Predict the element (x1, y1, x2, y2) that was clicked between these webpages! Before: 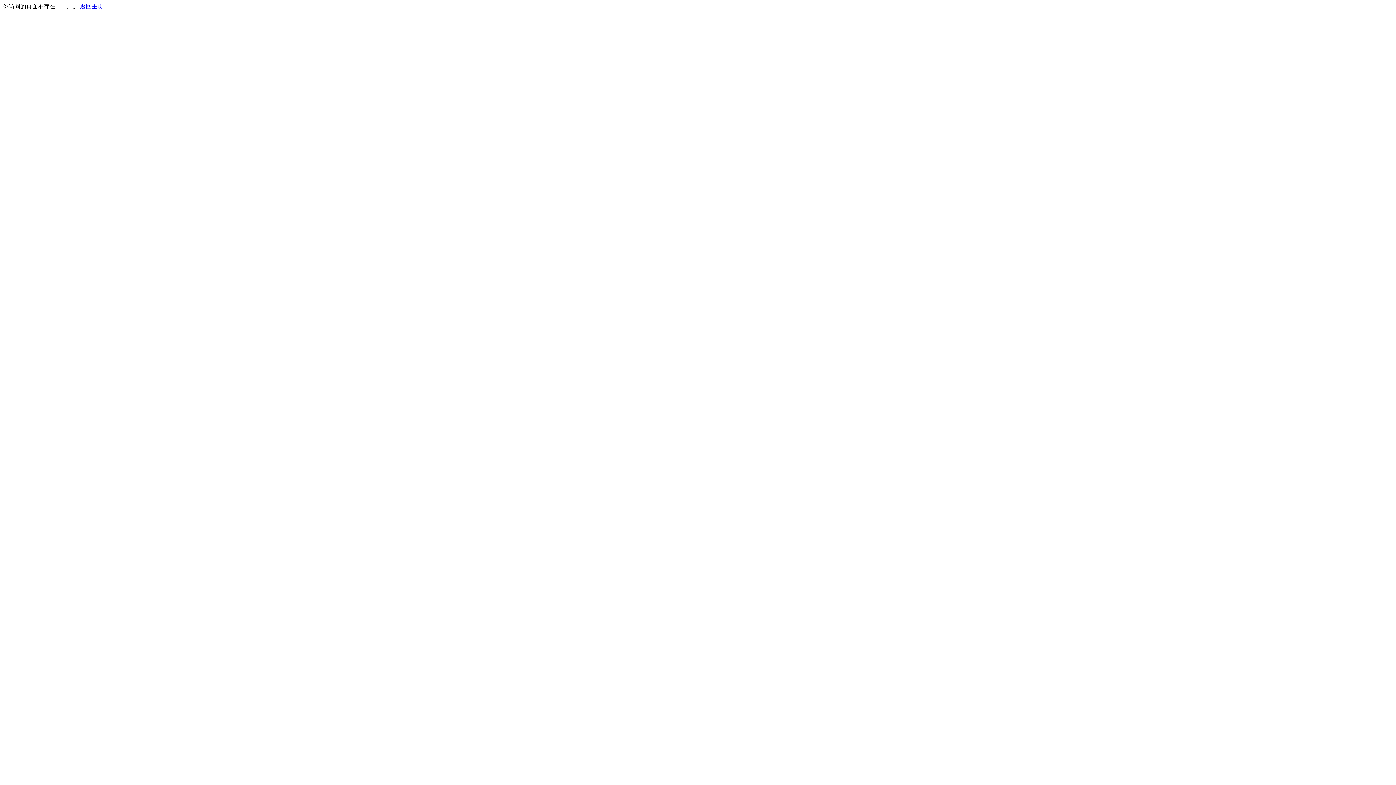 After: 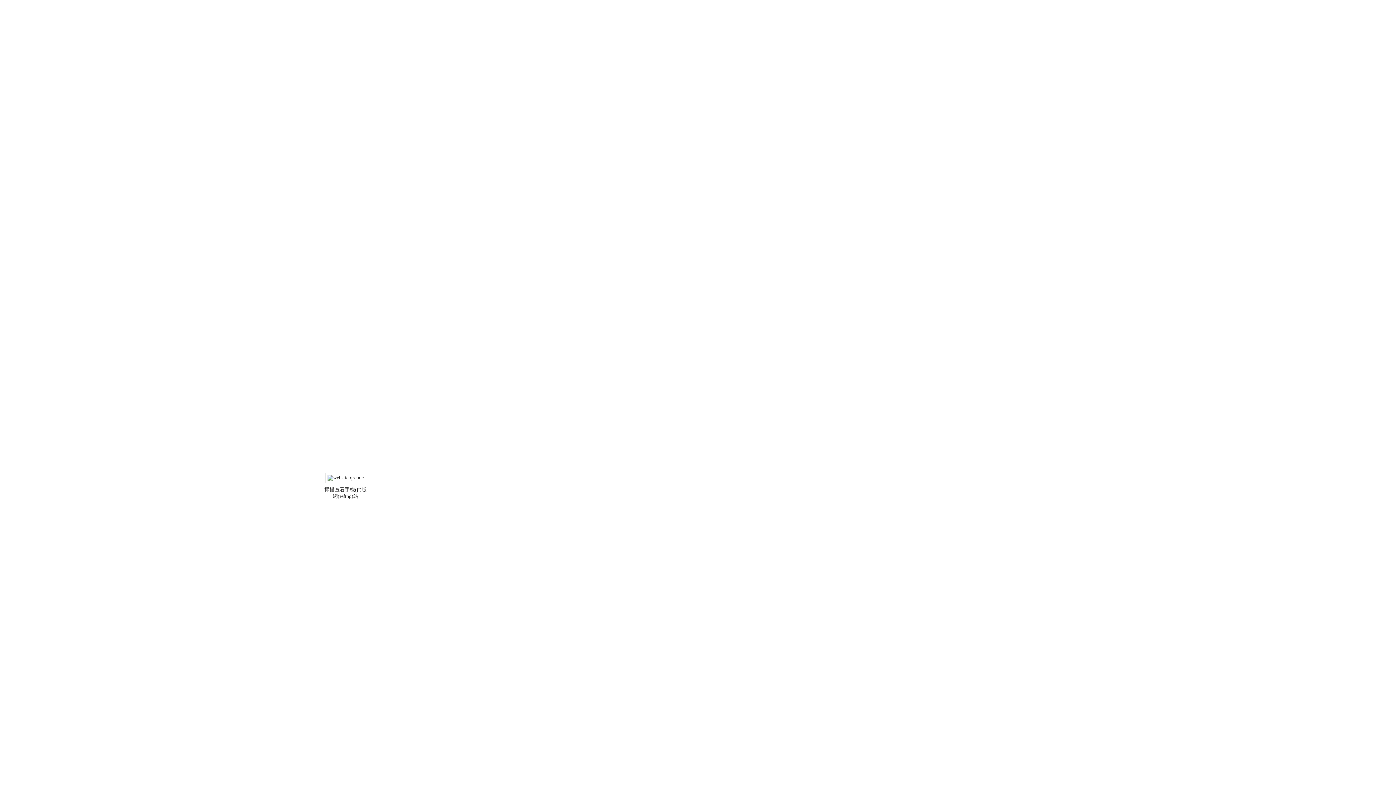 Action: bbox: (80, 3, 103, 9) label: 返回主页